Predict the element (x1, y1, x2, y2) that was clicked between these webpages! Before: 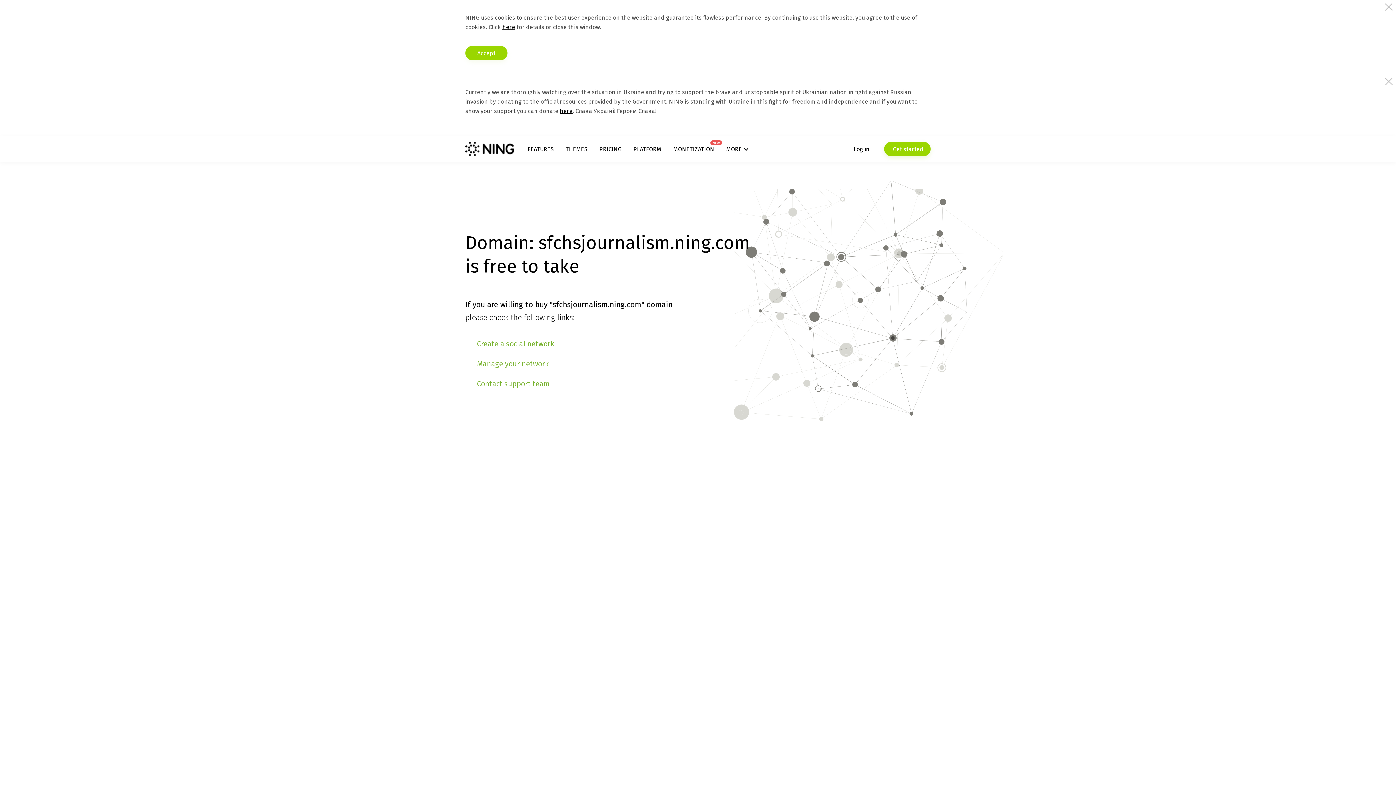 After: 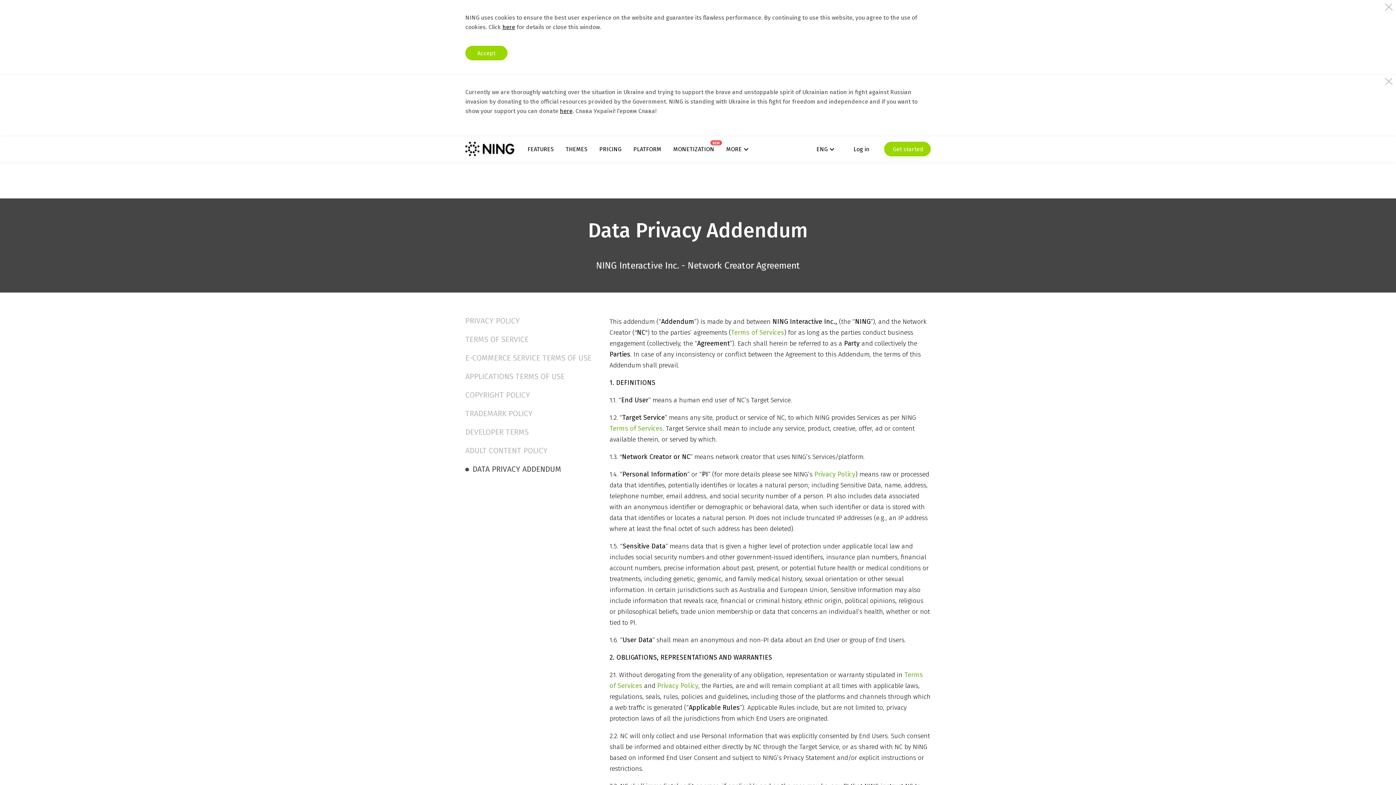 Action: bbox: (502, 23, 515, 30) label: here